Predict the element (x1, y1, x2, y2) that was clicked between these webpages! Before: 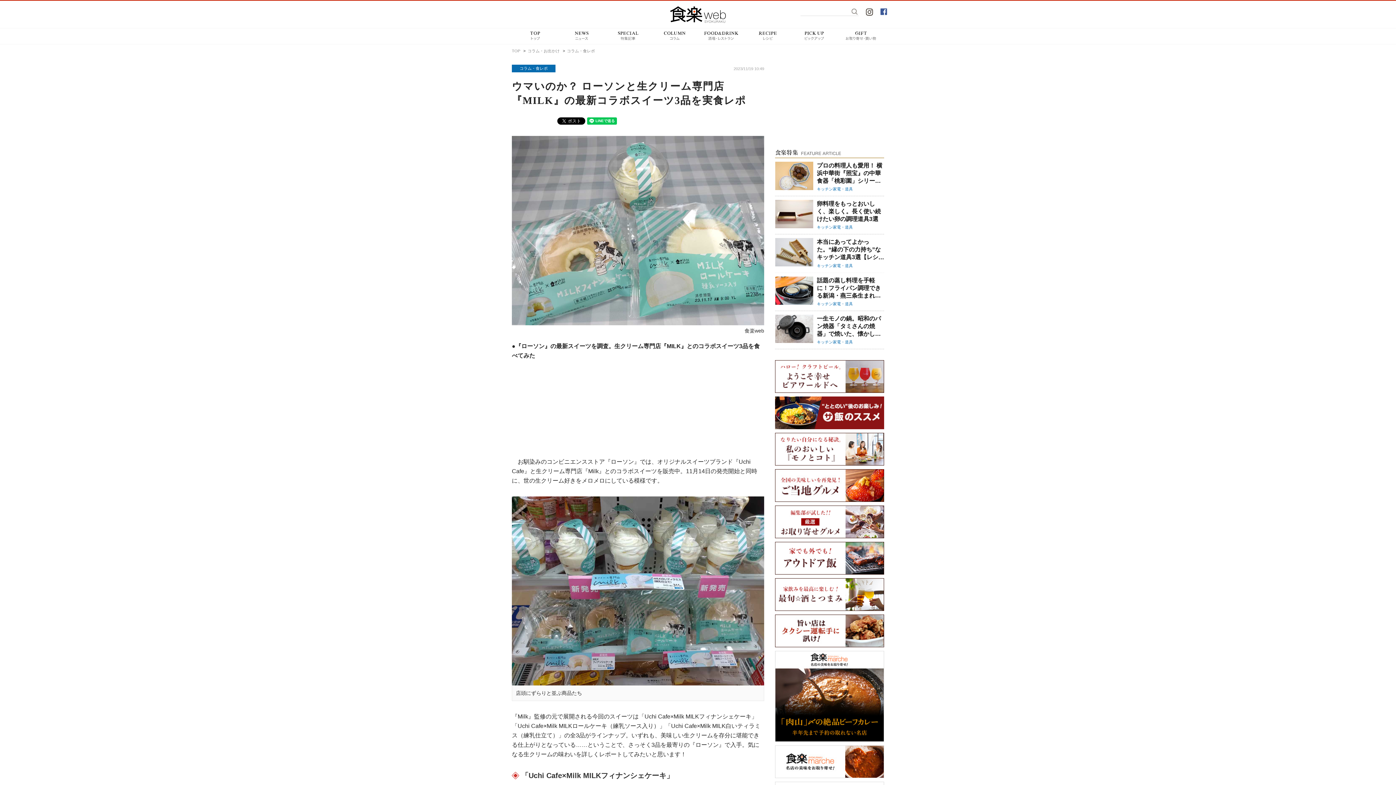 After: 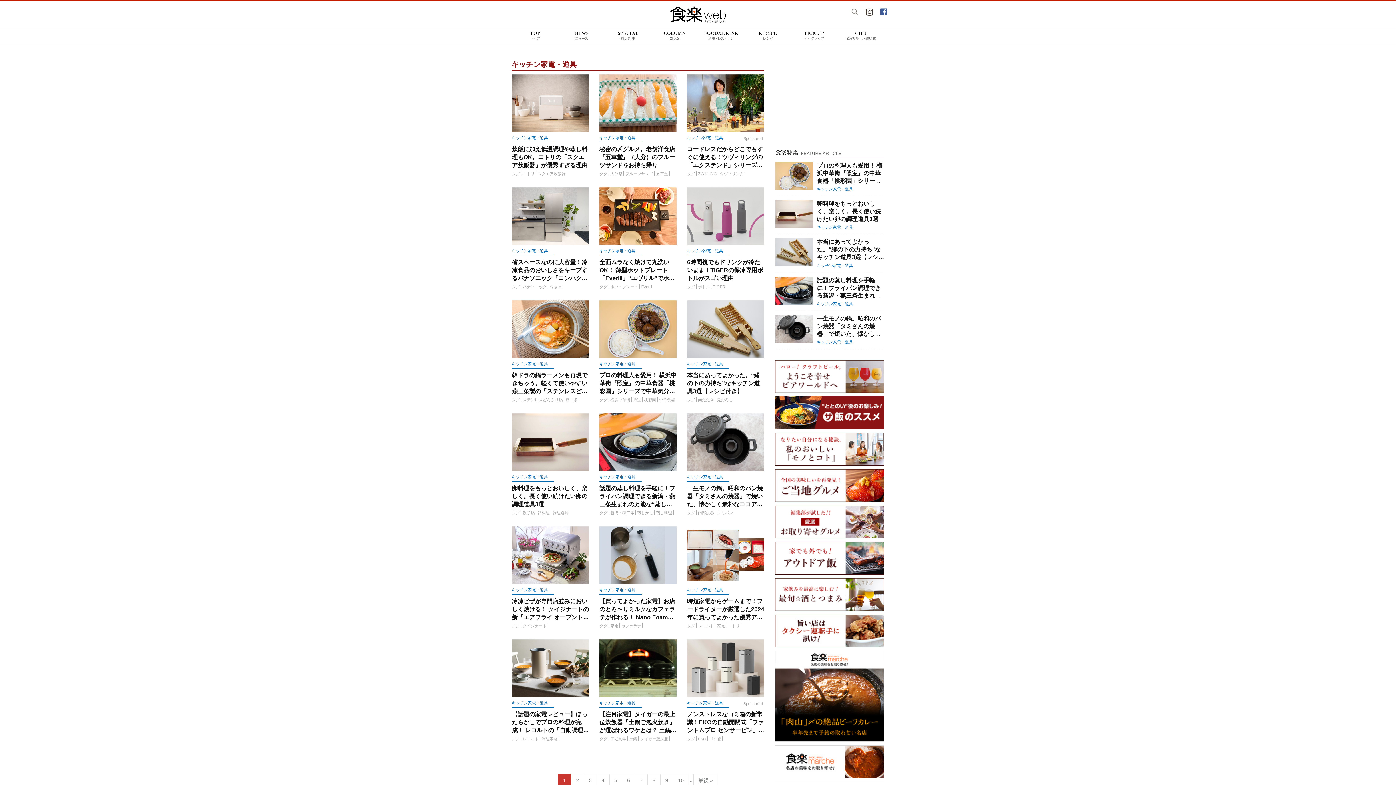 Action: label: キッチン家電・道具 bbox: (817, 263, 853, 268)